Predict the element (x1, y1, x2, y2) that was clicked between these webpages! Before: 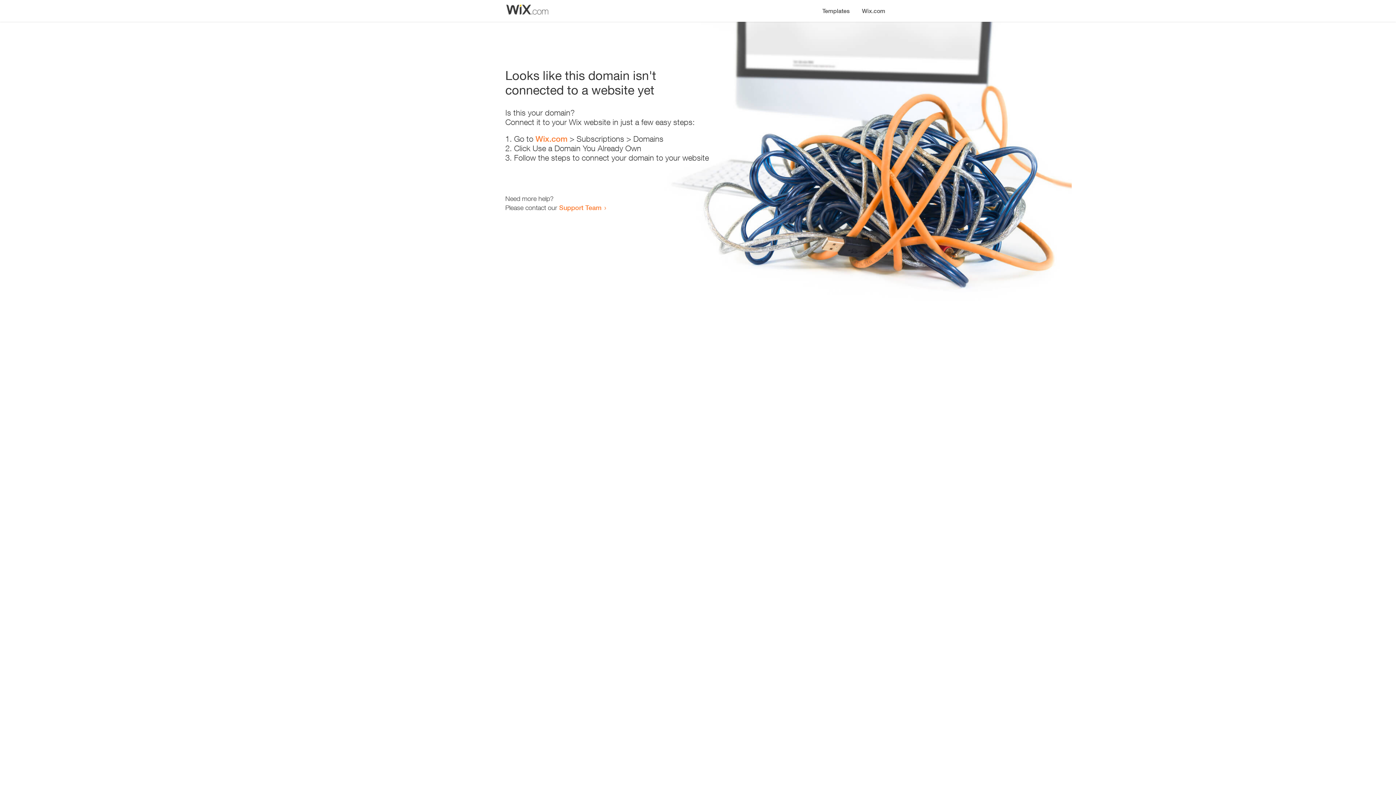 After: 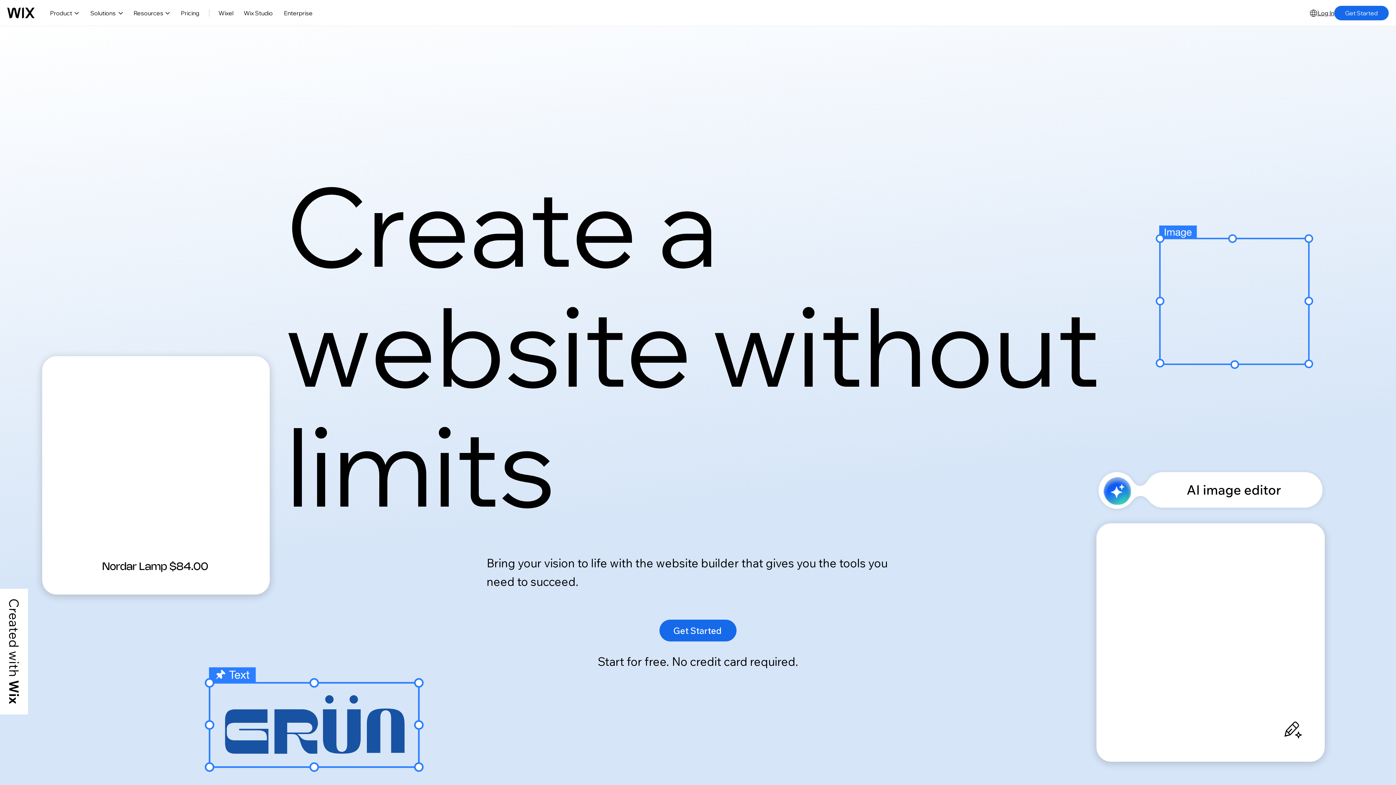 Action: bbox: (535, 134, 567, 143) label: Wix.com